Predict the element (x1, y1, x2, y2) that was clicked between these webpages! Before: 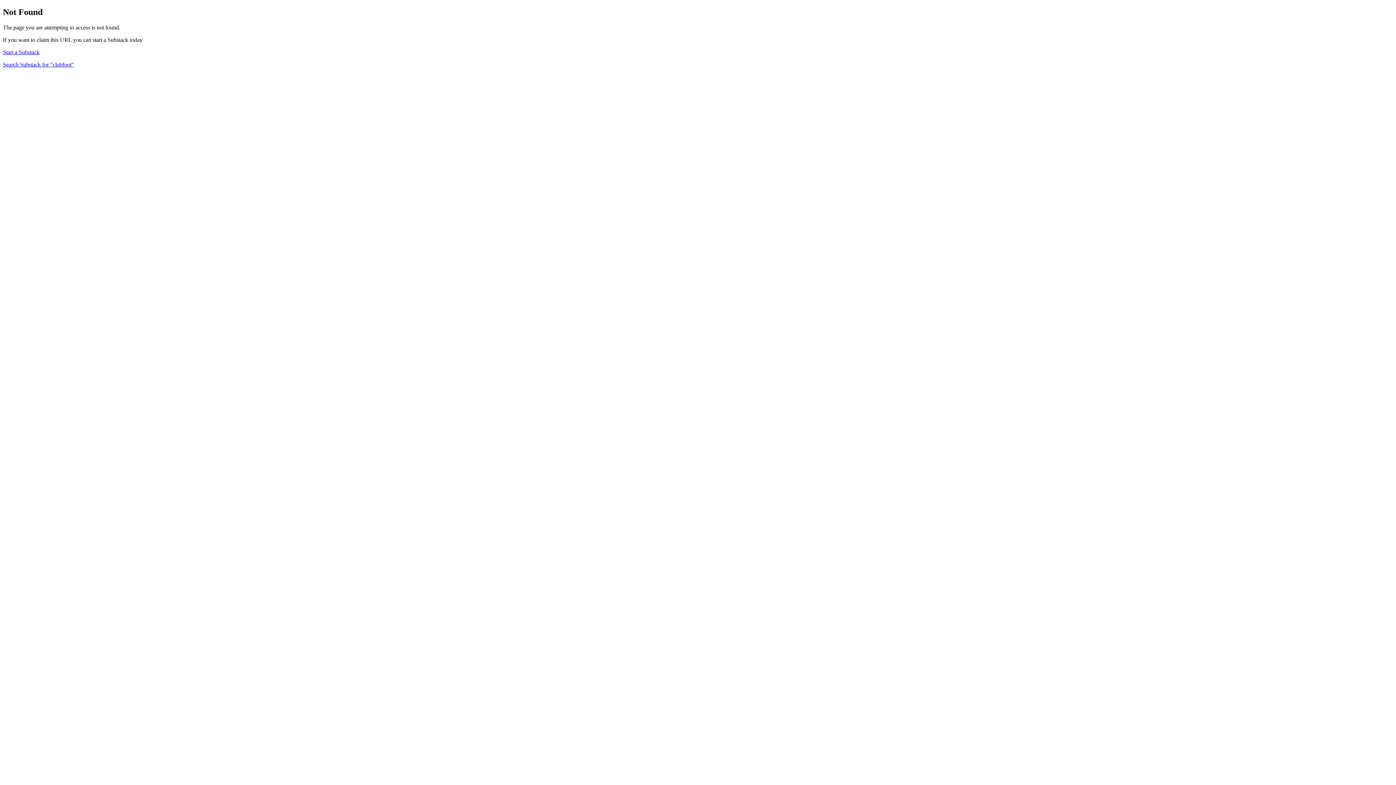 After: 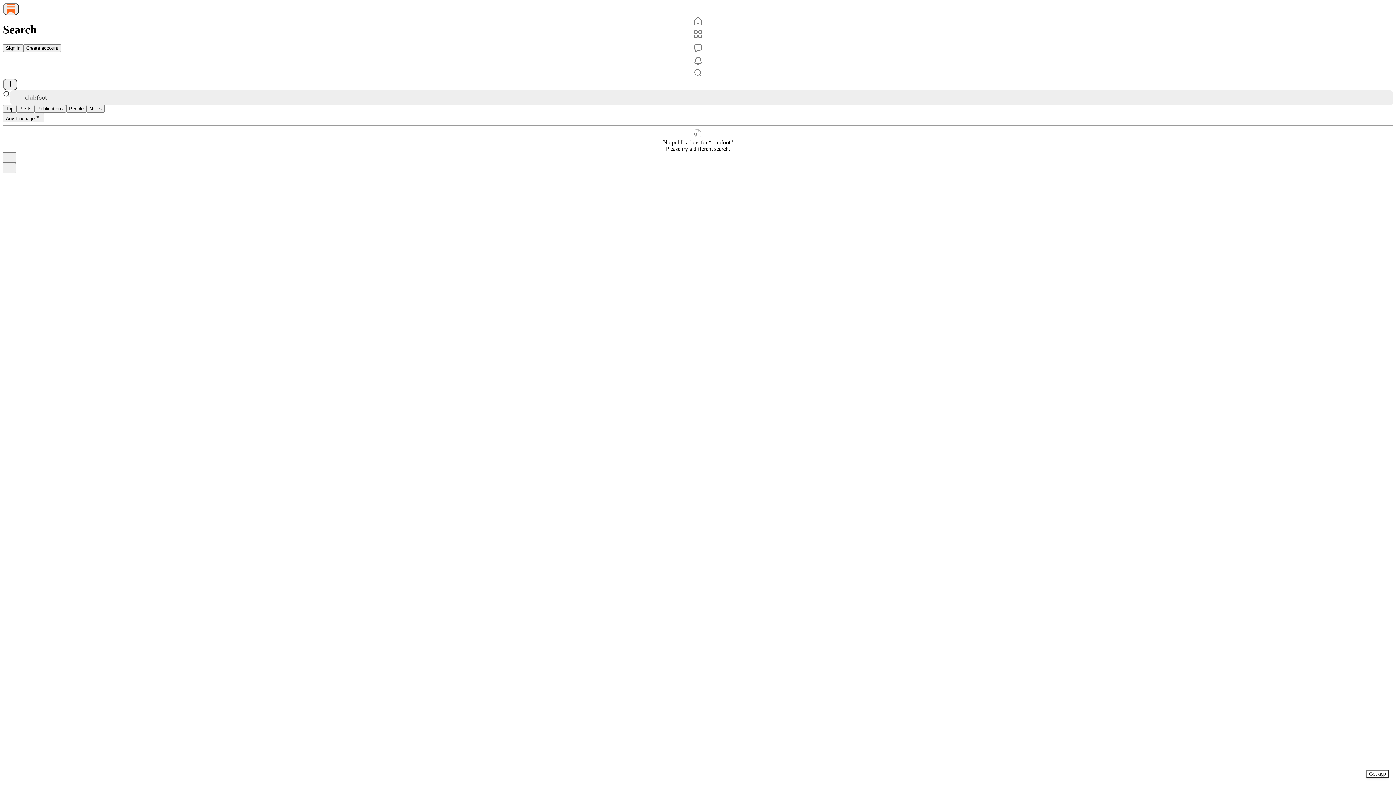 Action: bbox: (2, 61, 74, 67) label: Search Substack for "clubfoot"